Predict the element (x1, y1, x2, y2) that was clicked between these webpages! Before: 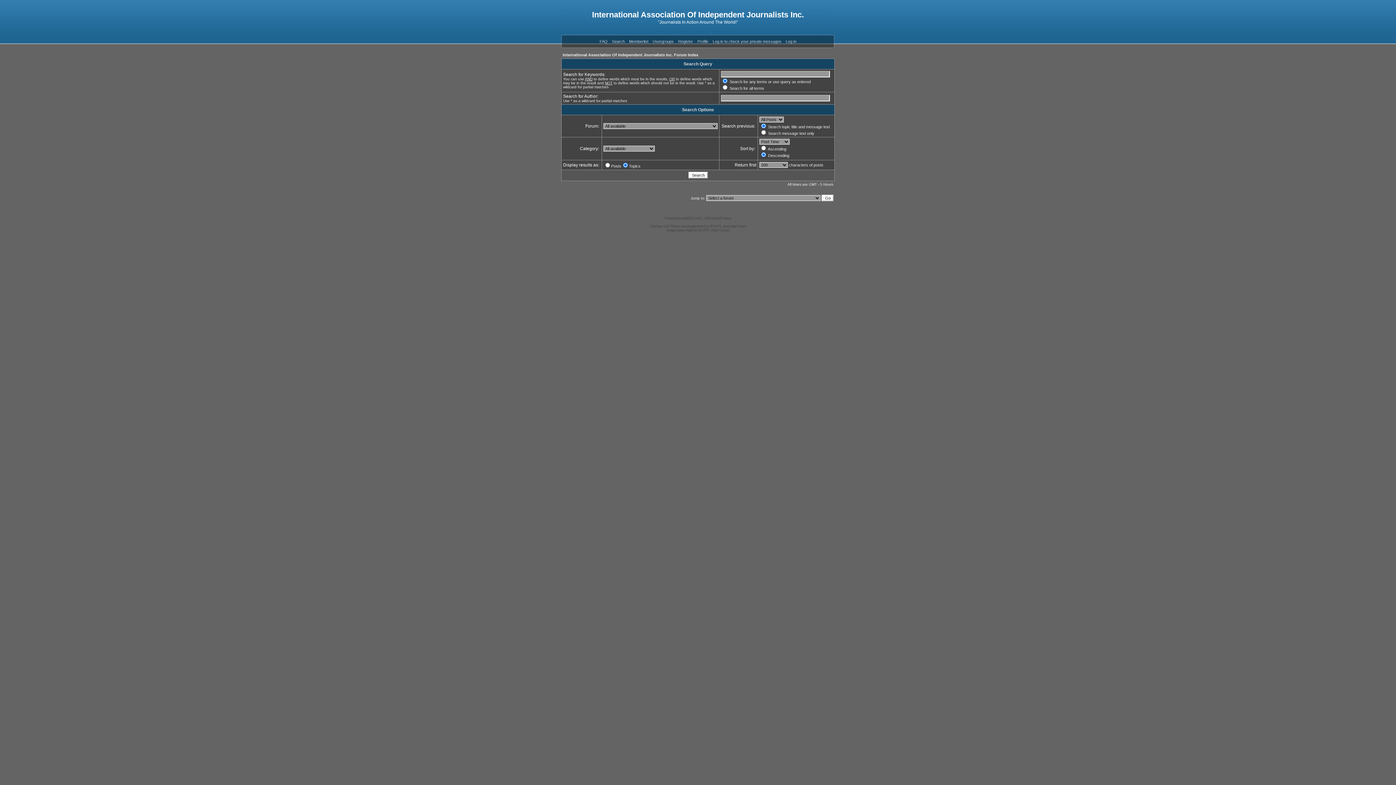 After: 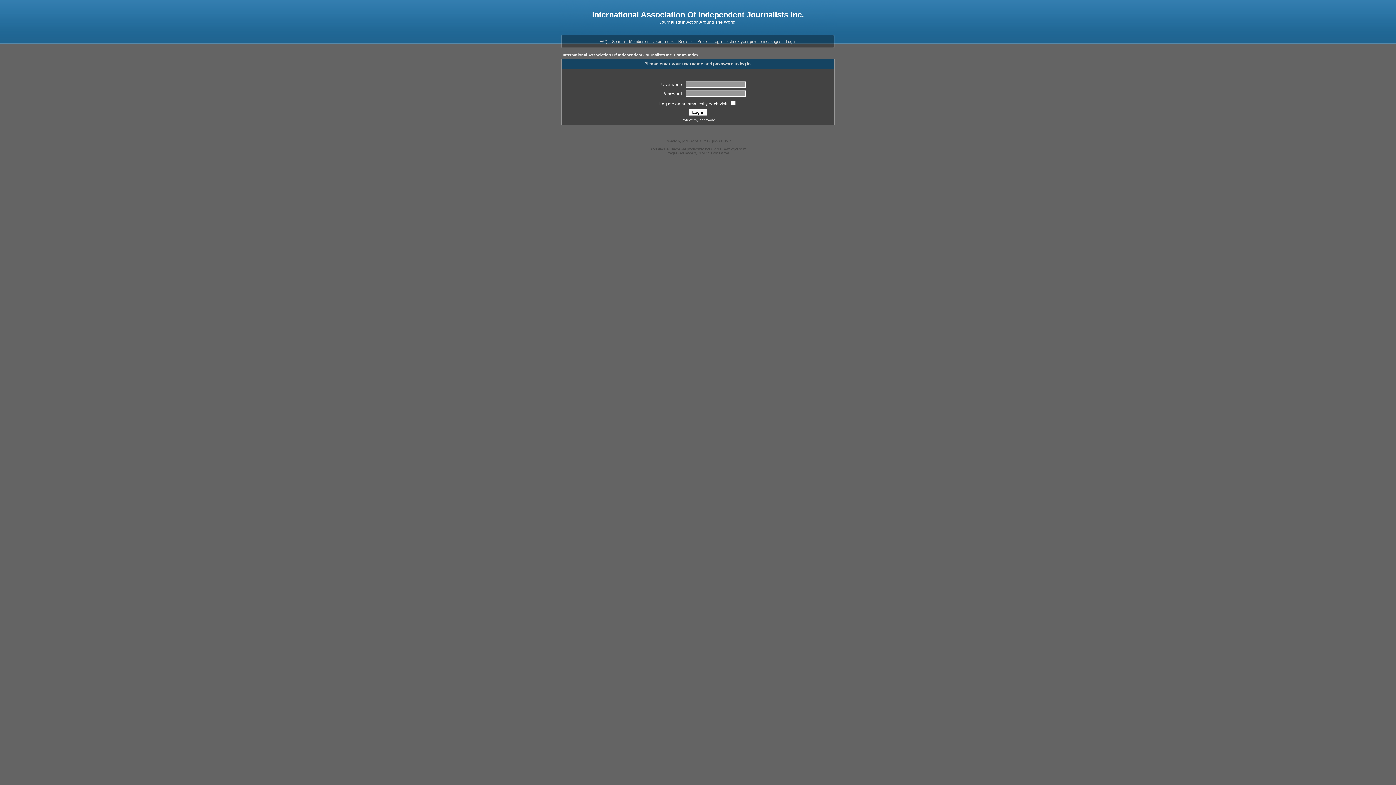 Action: bbox: (697, 39, 708, 43) label: Profile